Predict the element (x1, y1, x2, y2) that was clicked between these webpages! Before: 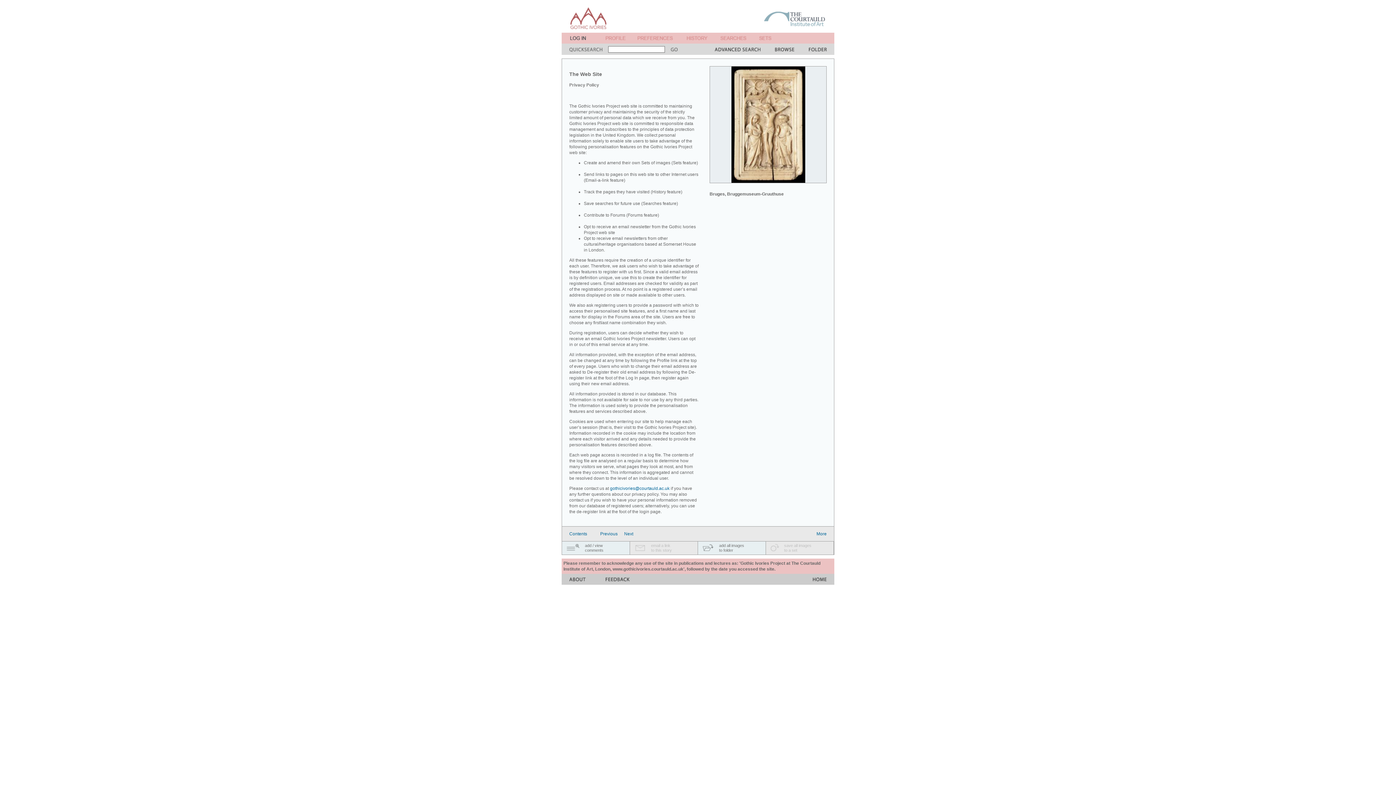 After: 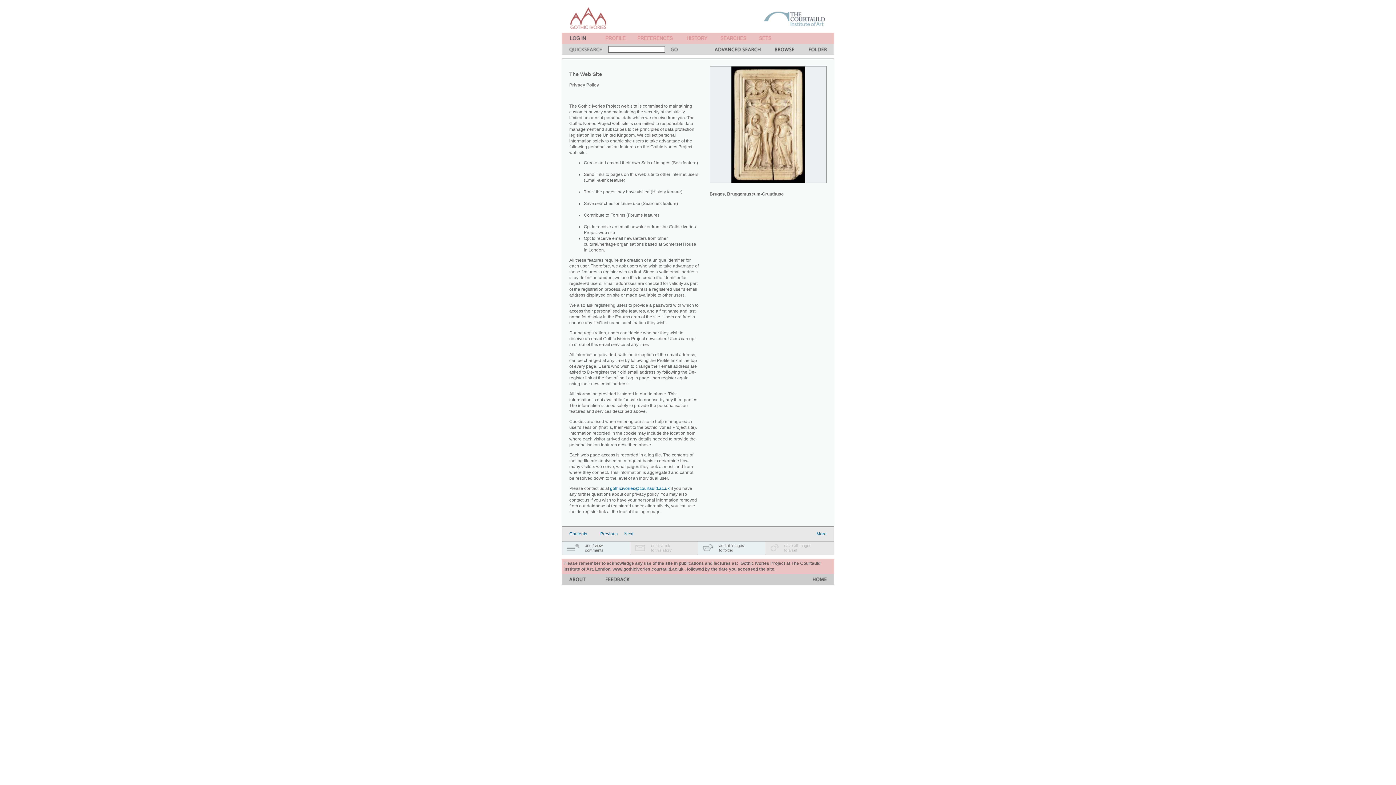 Action: bbox: (651, 543, 672, 552) label: email a link
to this story